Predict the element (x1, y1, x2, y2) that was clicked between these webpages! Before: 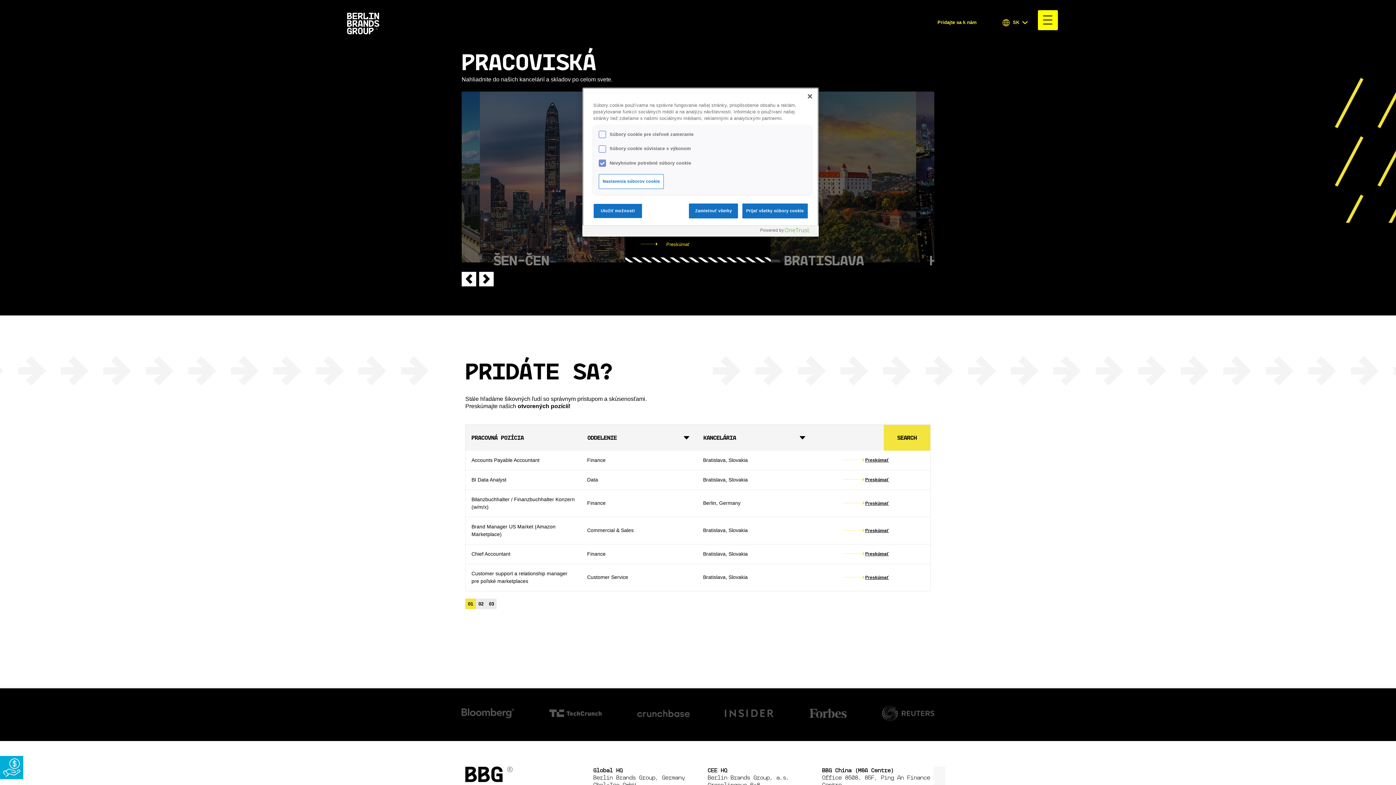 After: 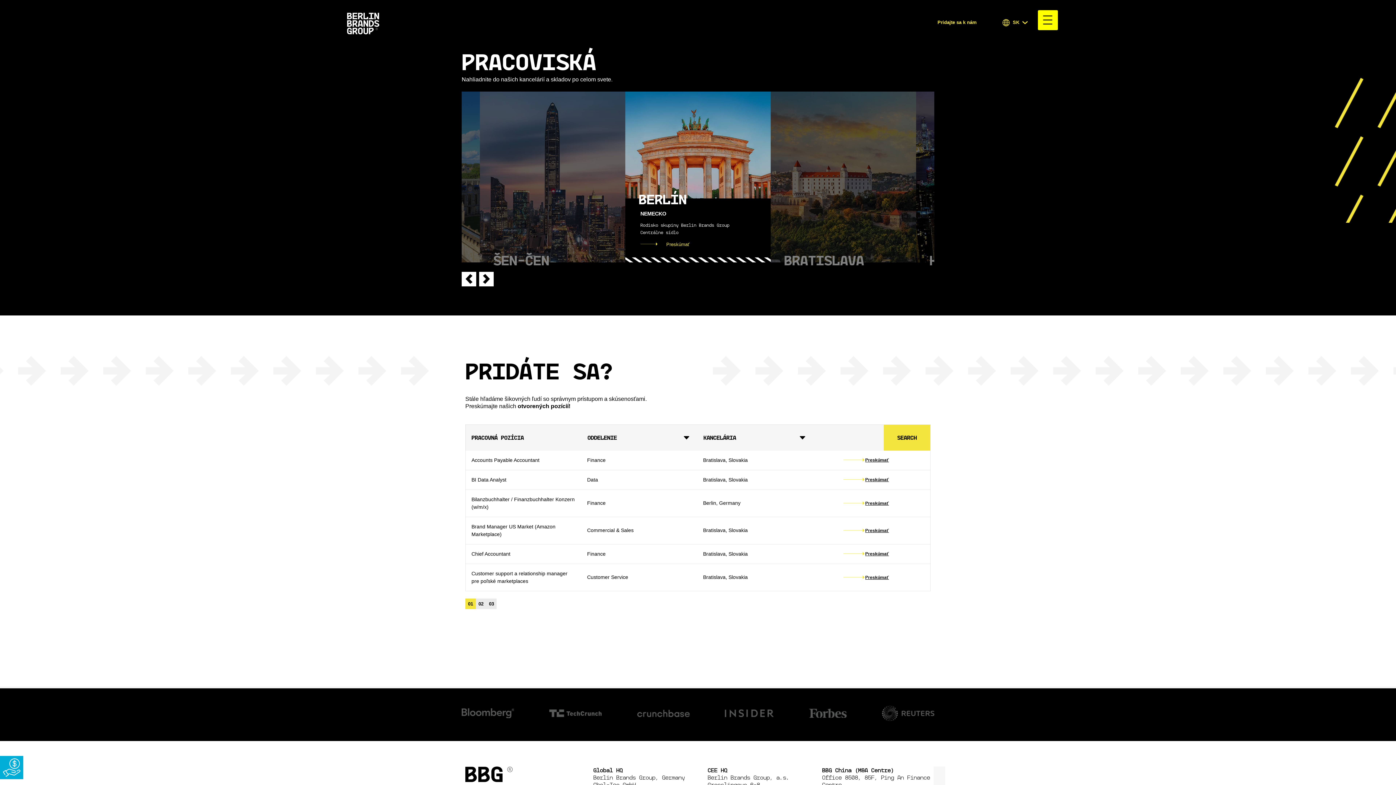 Action: label: Zatvoriť bbox: (802, 88, 818, 104)